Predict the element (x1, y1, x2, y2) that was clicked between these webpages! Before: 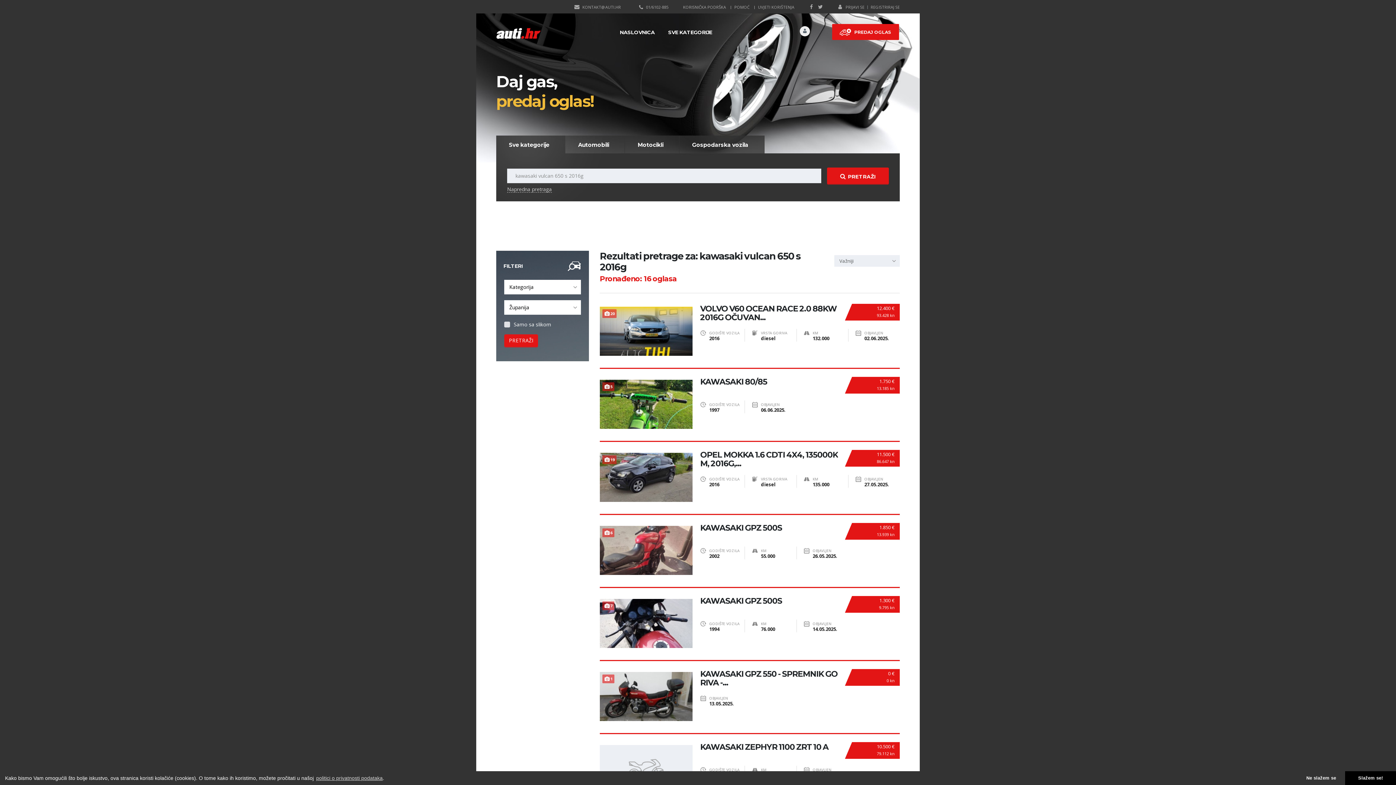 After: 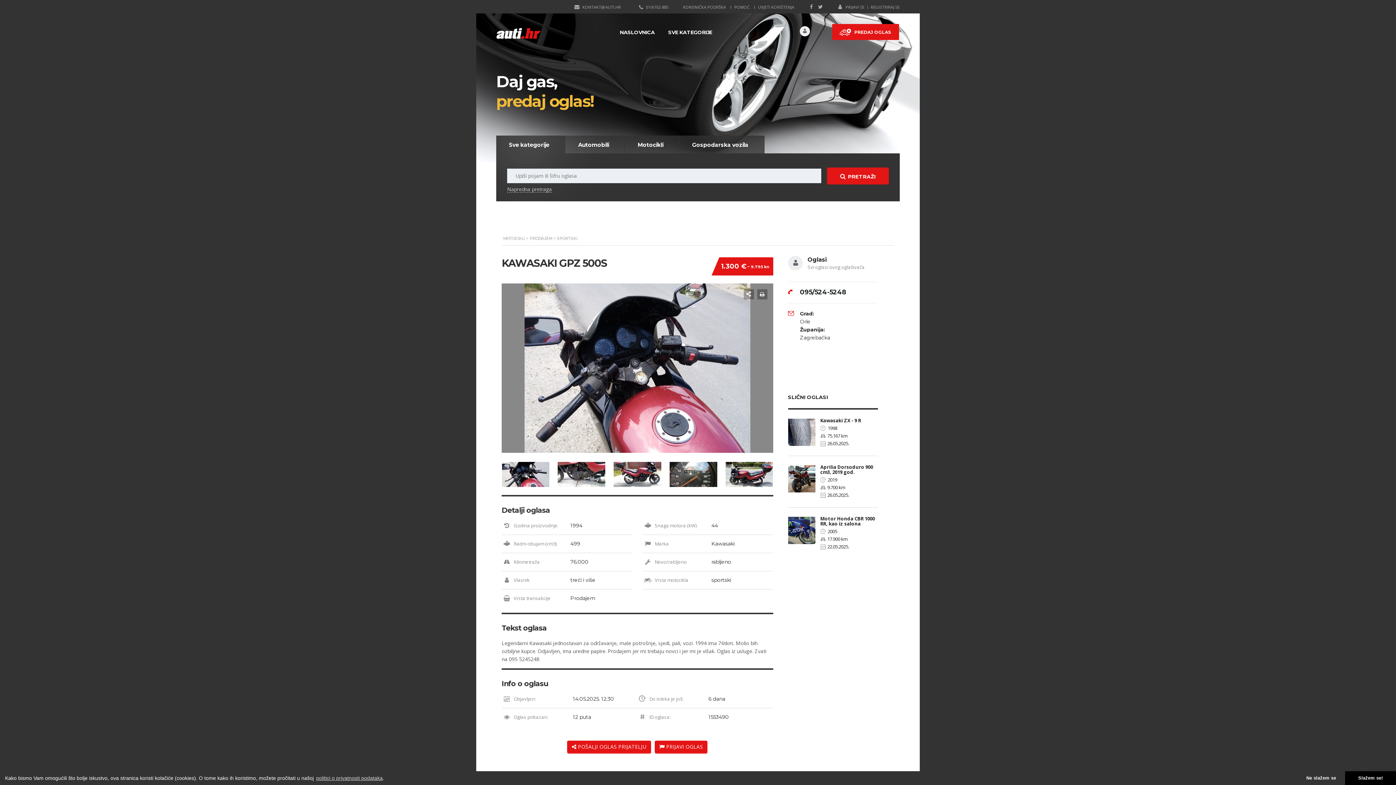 Action: bbox: (700, 597, 838, 605) label: KAWASAKI GPZ 500S